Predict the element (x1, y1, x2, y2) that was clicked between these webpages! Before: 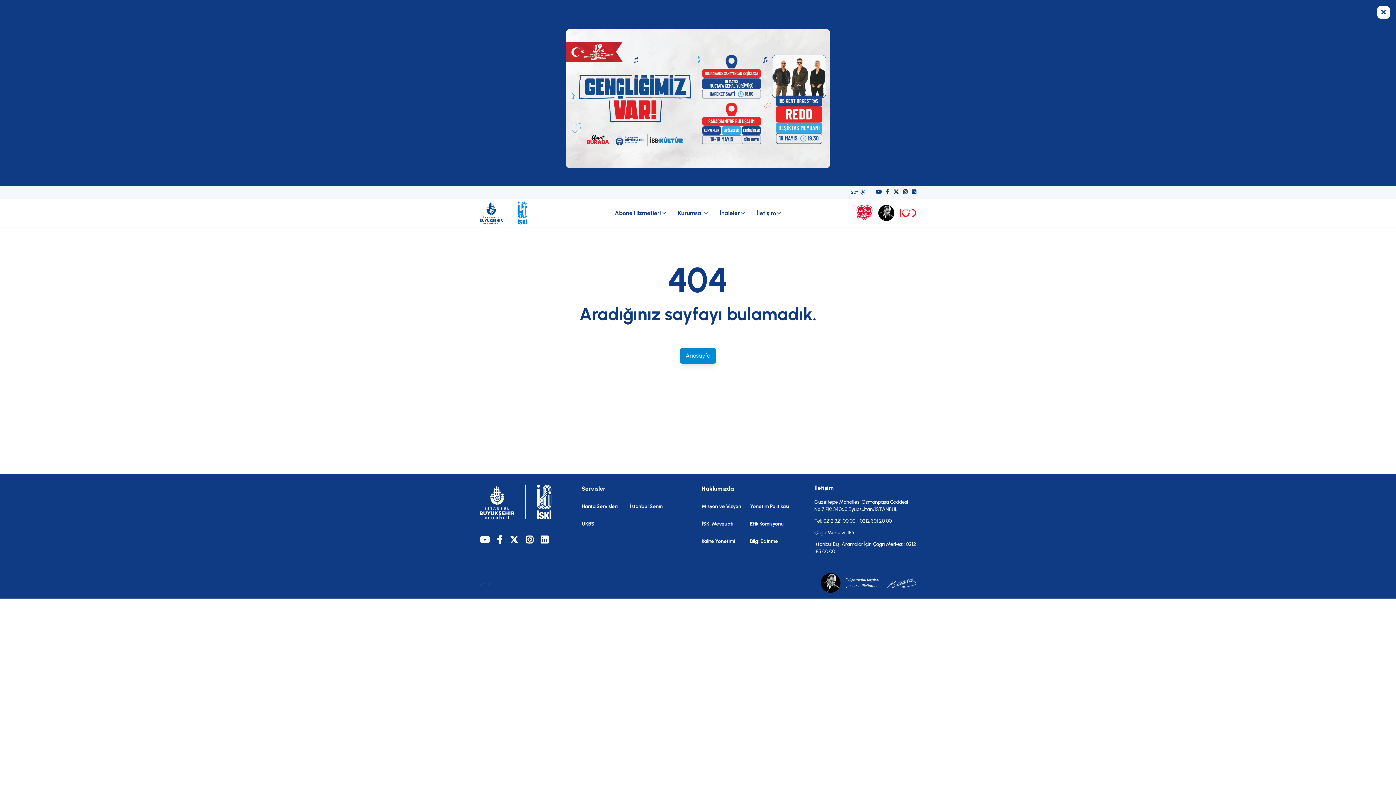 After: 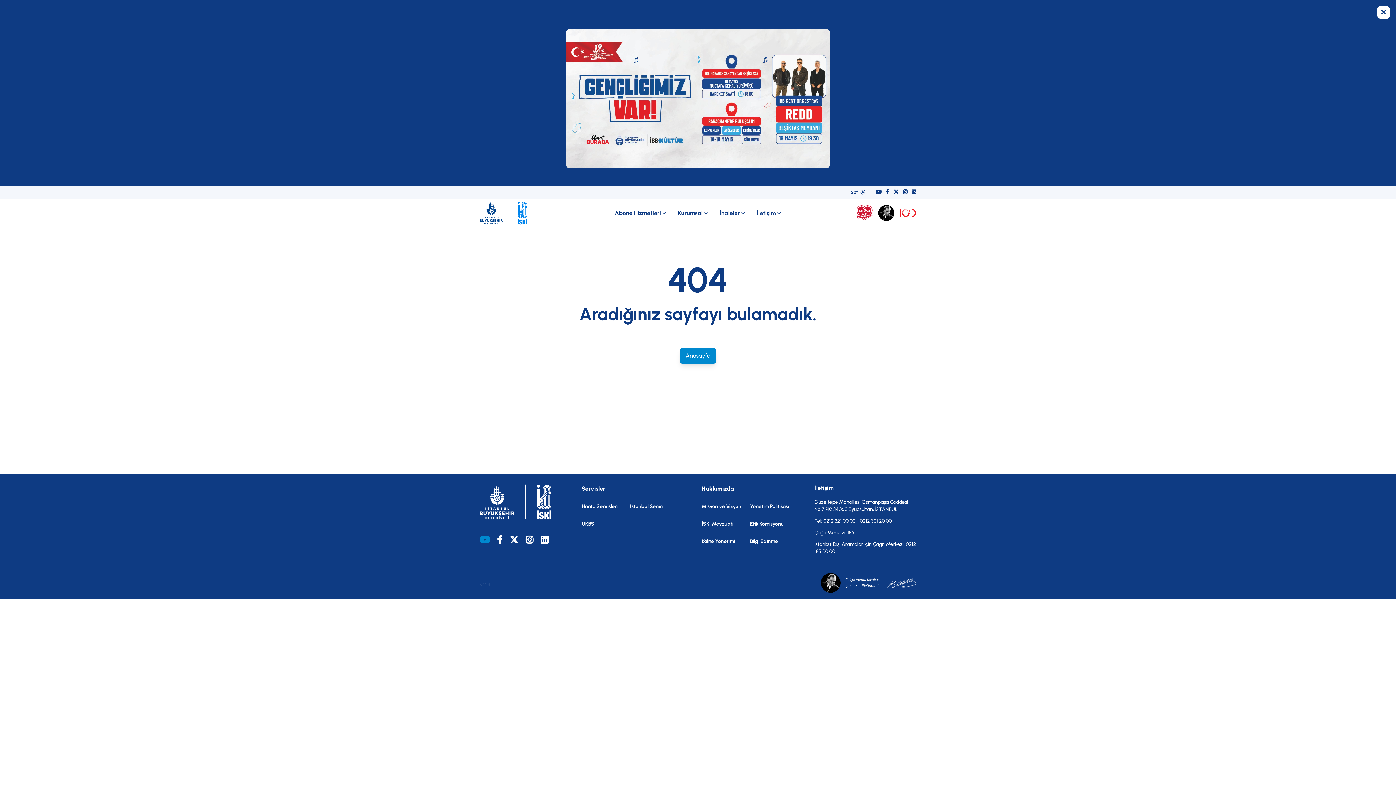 Action: bbox: (480, 535, 489, 544)